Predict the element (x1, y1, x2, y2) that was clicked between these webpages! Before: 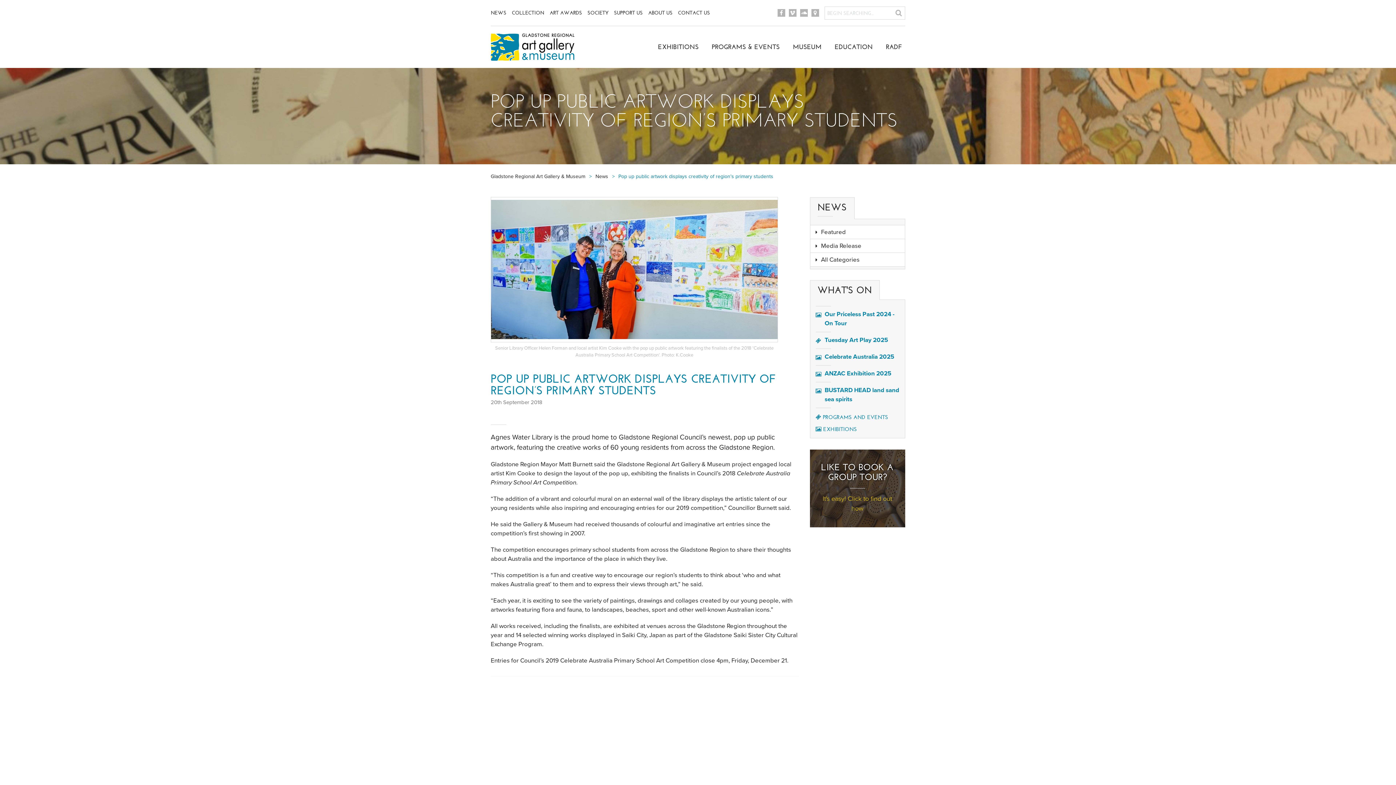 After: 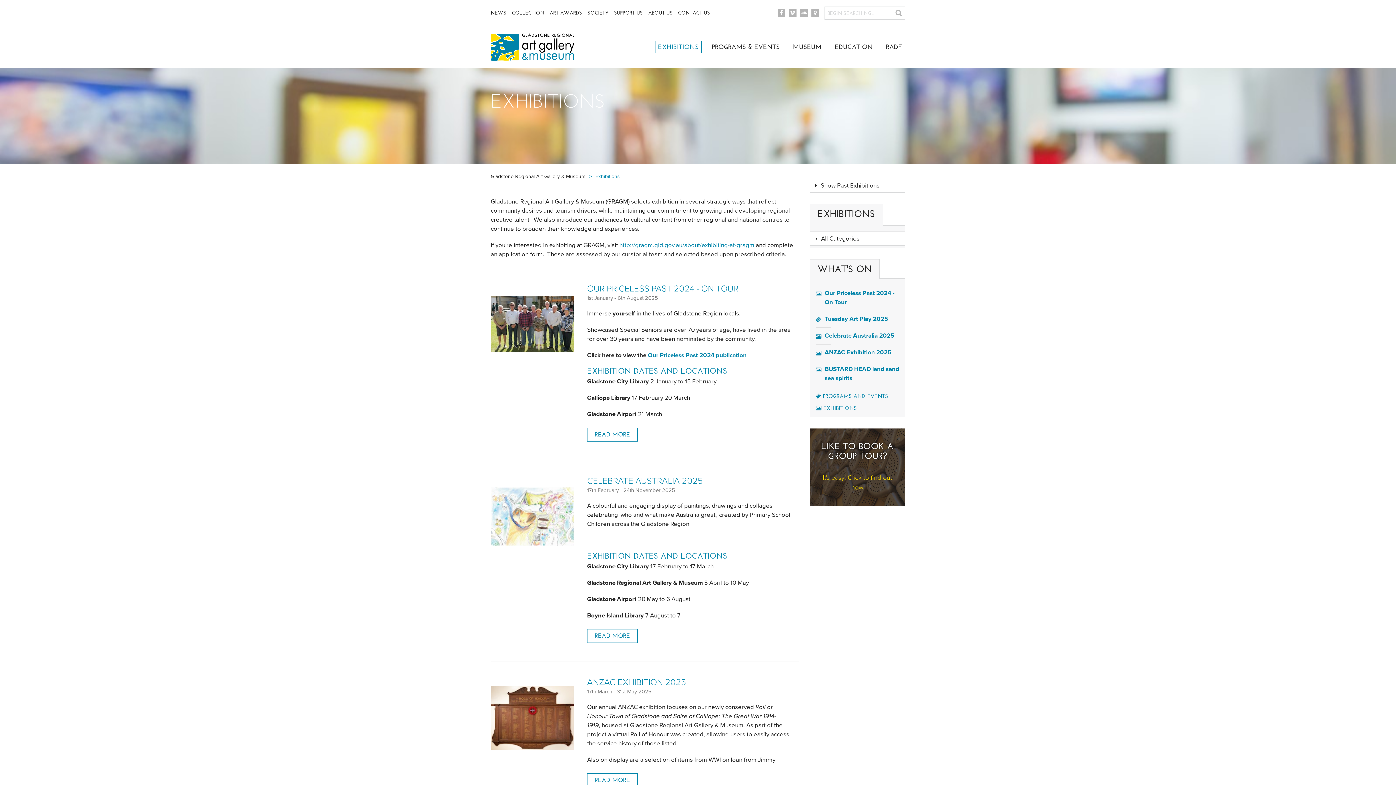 Action: label:  EXHIBITIONS bbox: (815, 426, 856, 432)